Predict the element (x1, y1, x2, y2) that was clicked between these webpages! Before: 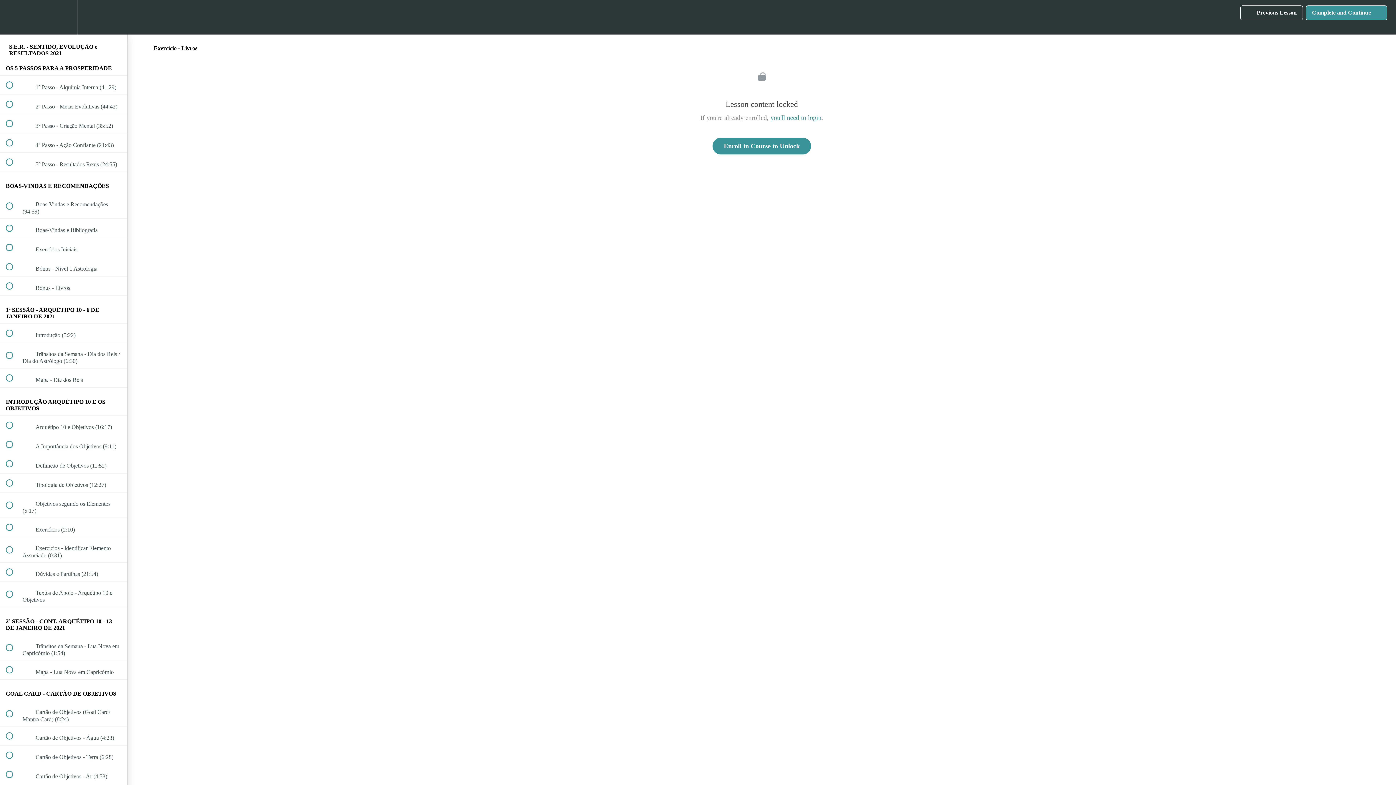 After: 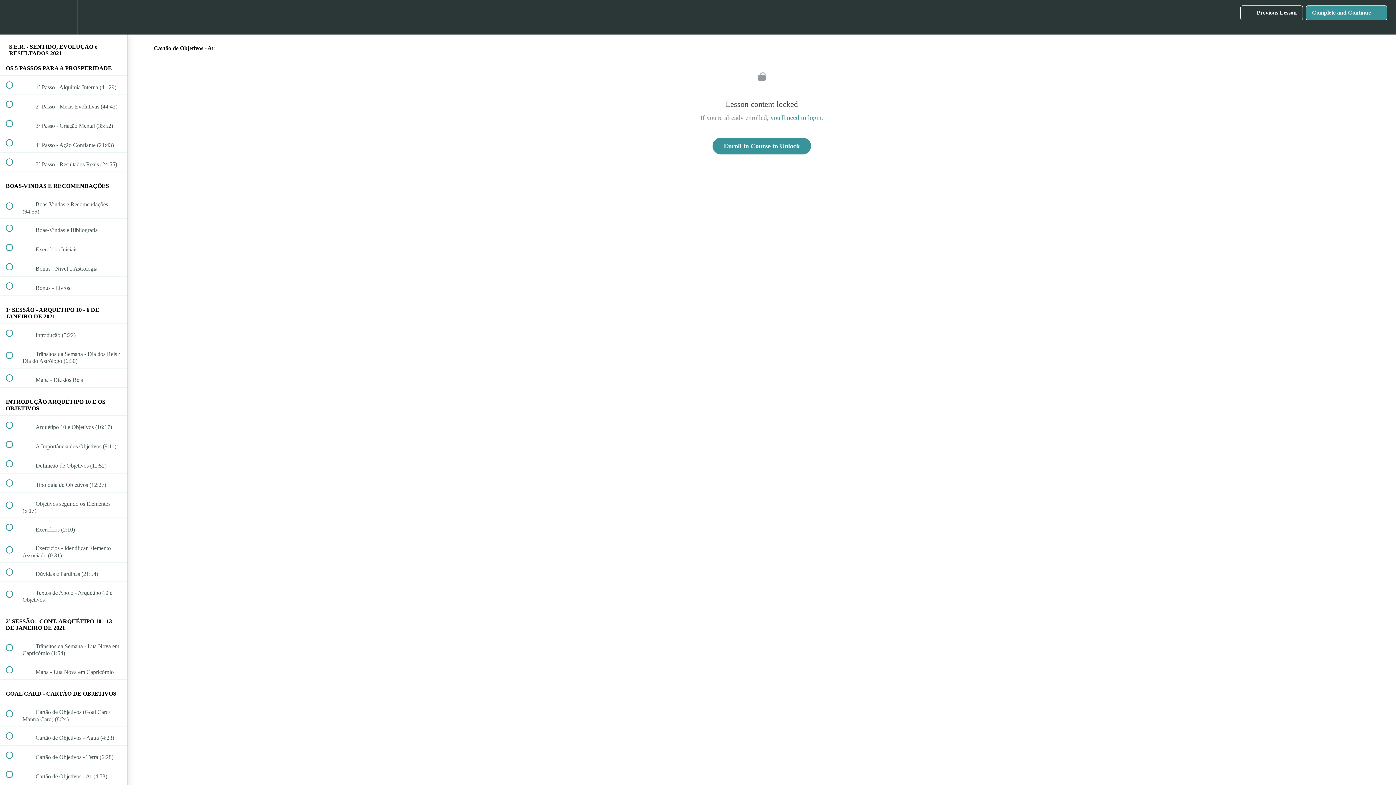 Action: bbox: (0, 765, 127, 784) label:  
 Cartão de Objetivos - Ar (4:53)